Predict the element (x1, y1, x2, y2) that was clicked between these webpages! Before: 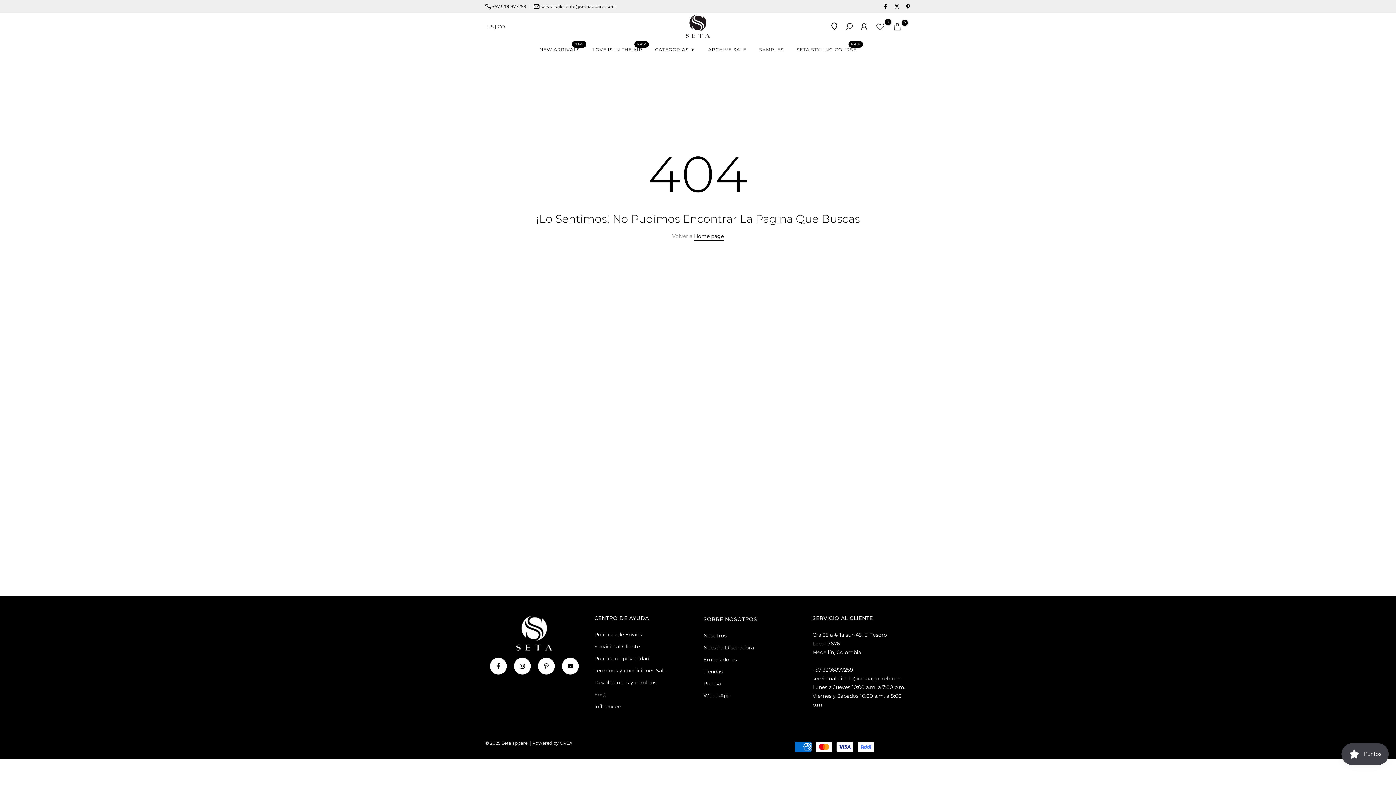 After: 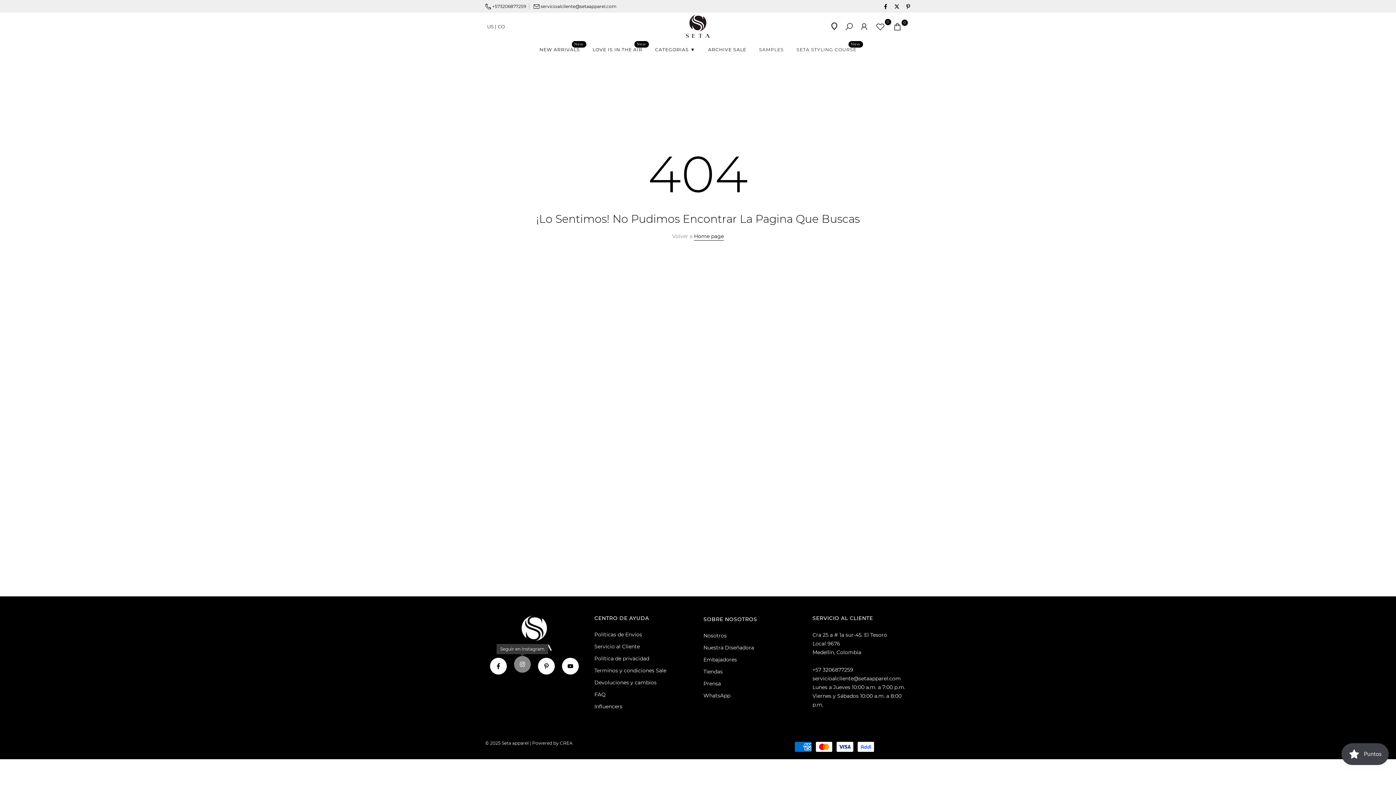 Action: bbox: (514, 658, 530, 674)